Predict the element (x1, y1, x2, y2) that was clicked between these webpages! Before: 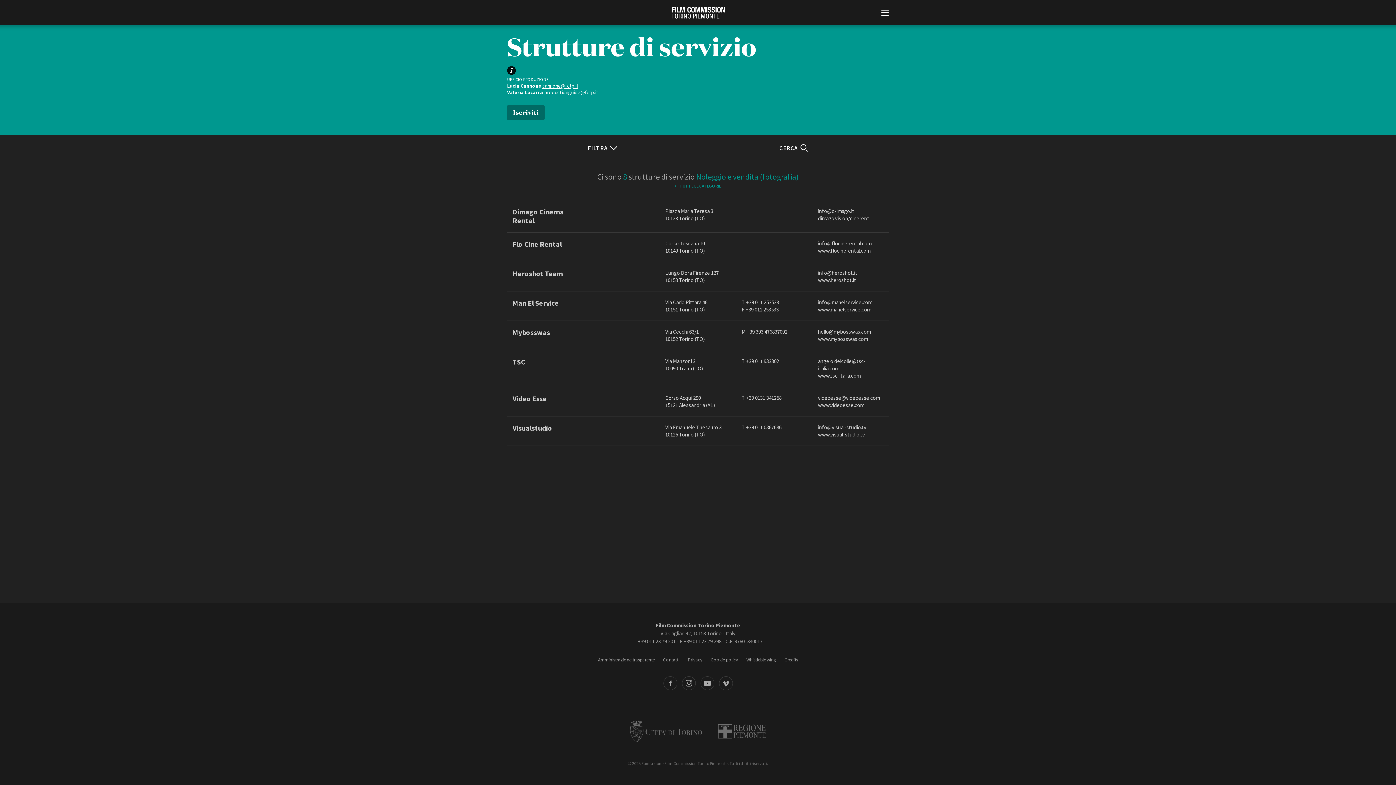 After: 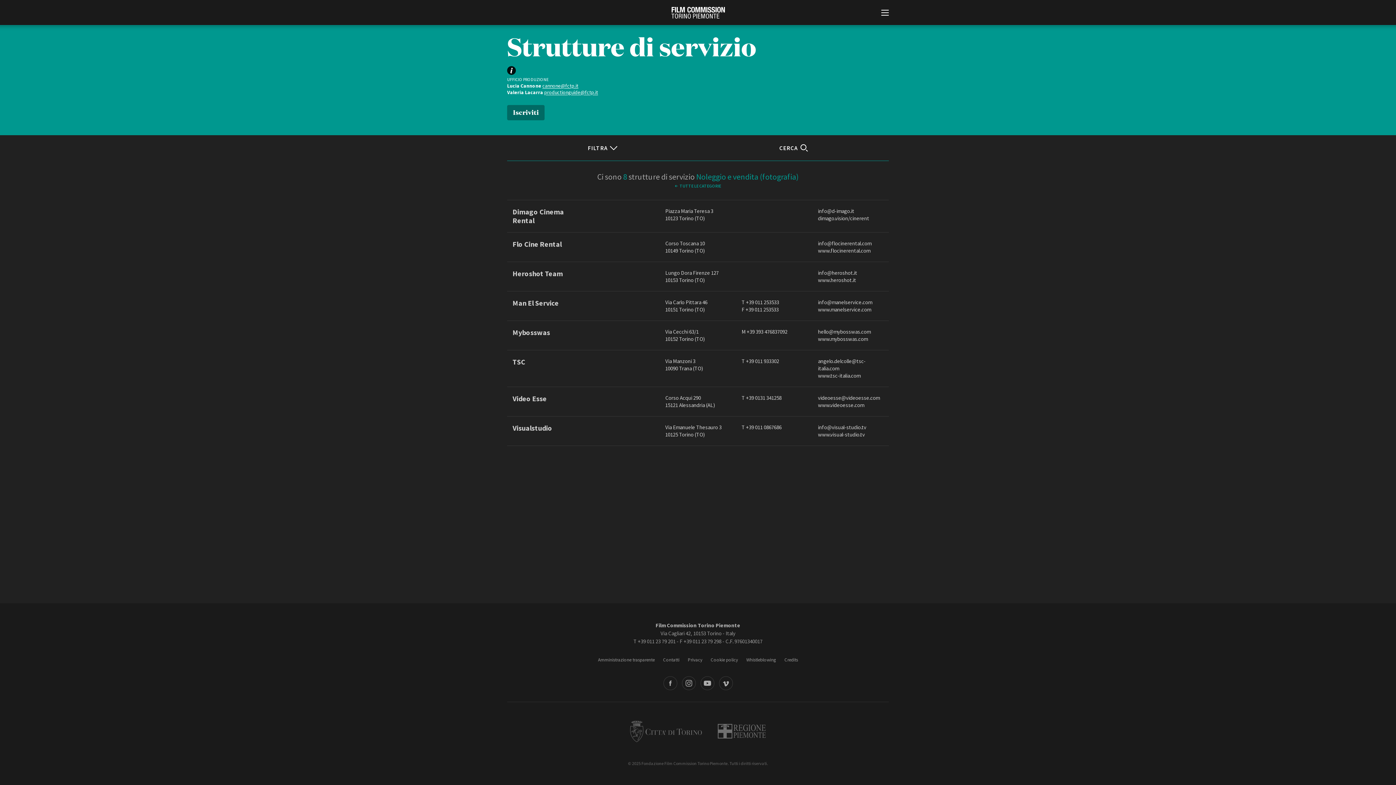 Action: label: cannone@fctp.it bbox: (542, 82, 578, 89)